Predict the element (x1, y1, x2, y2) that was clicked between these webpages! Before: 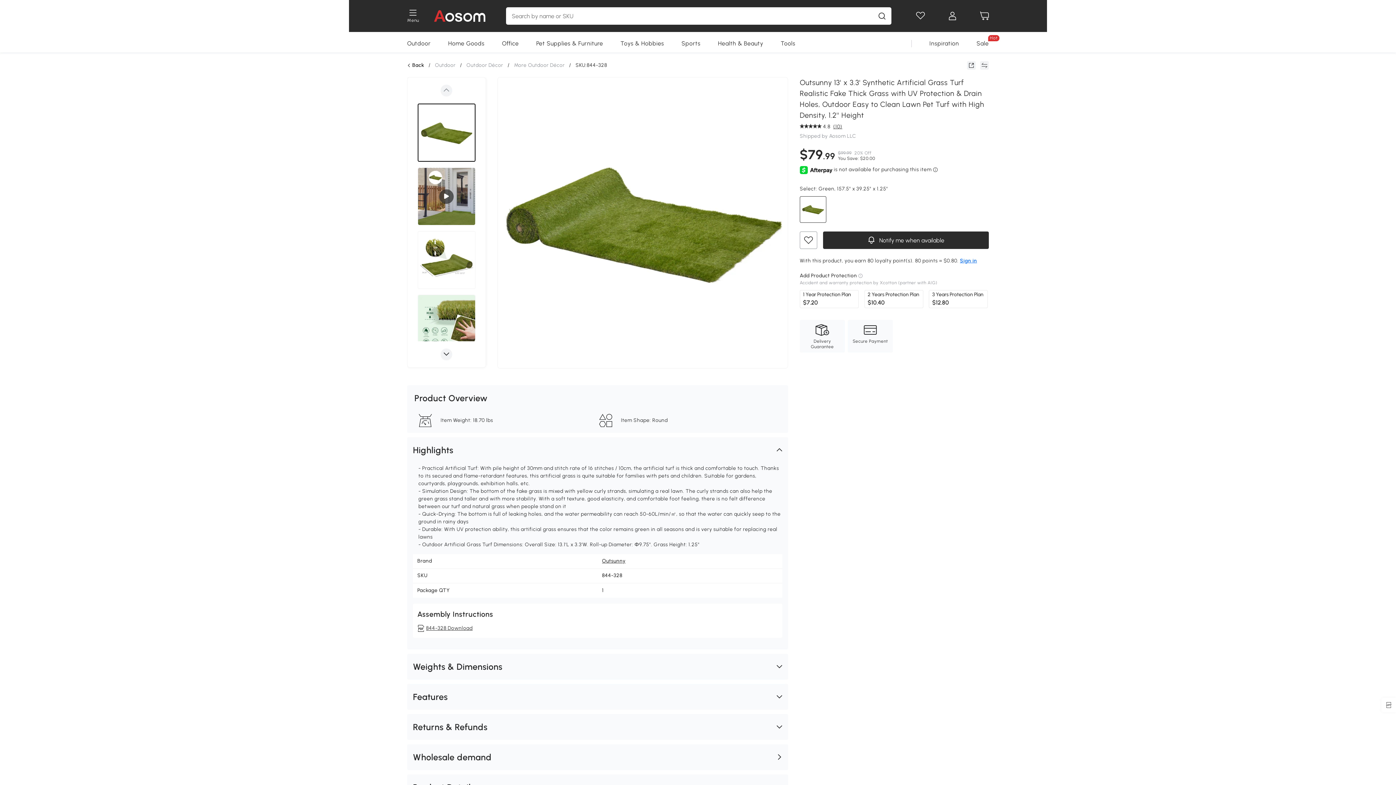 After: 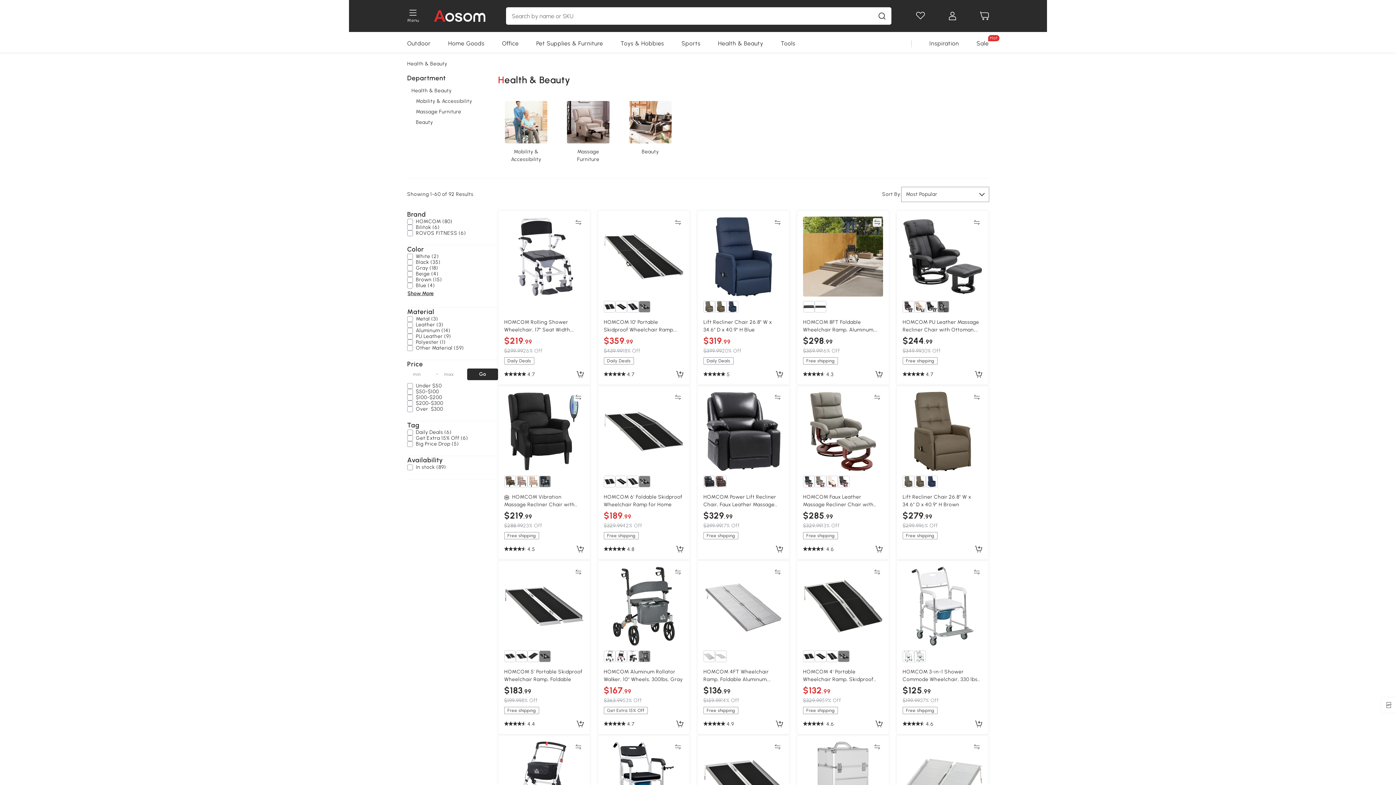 Action: bbox: (718, 34, 763, 52) label: Health & Beauty